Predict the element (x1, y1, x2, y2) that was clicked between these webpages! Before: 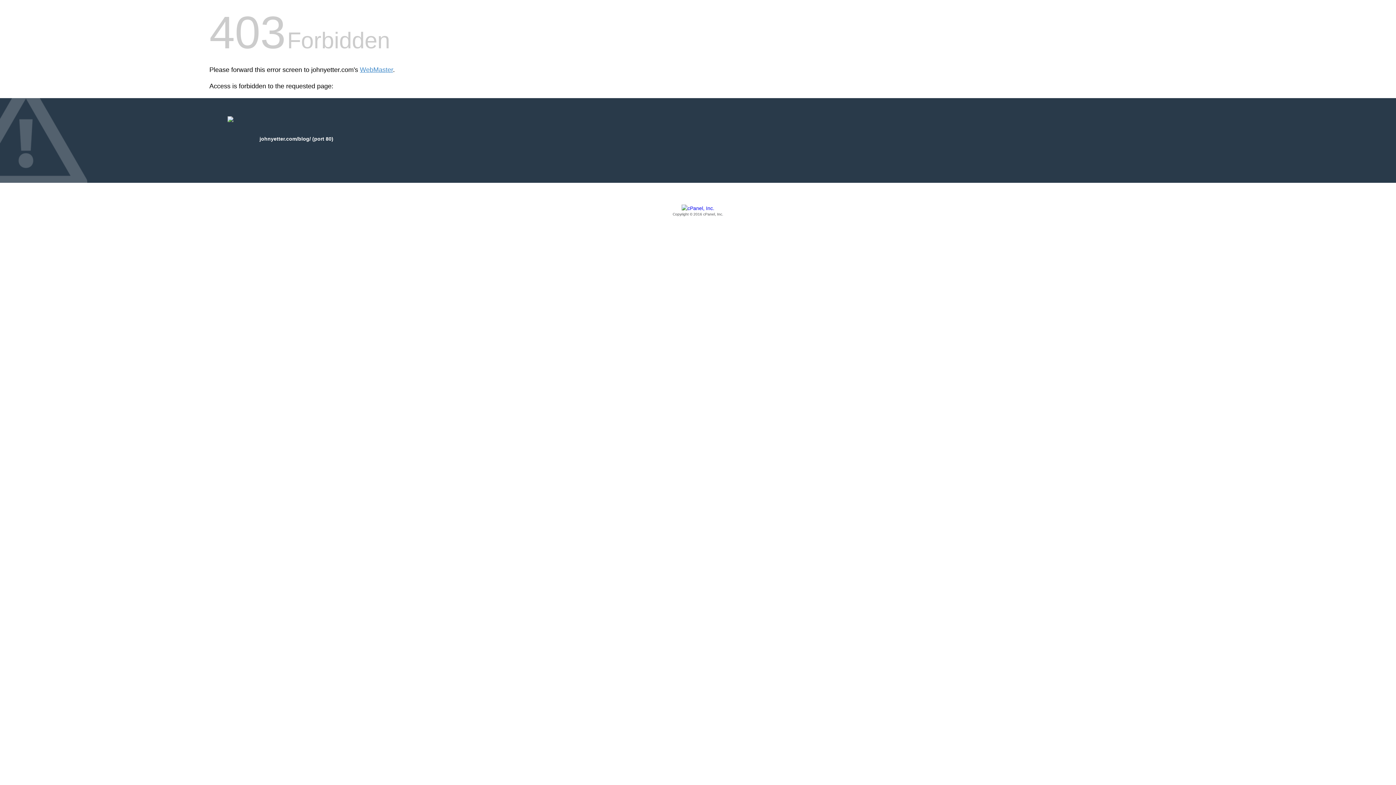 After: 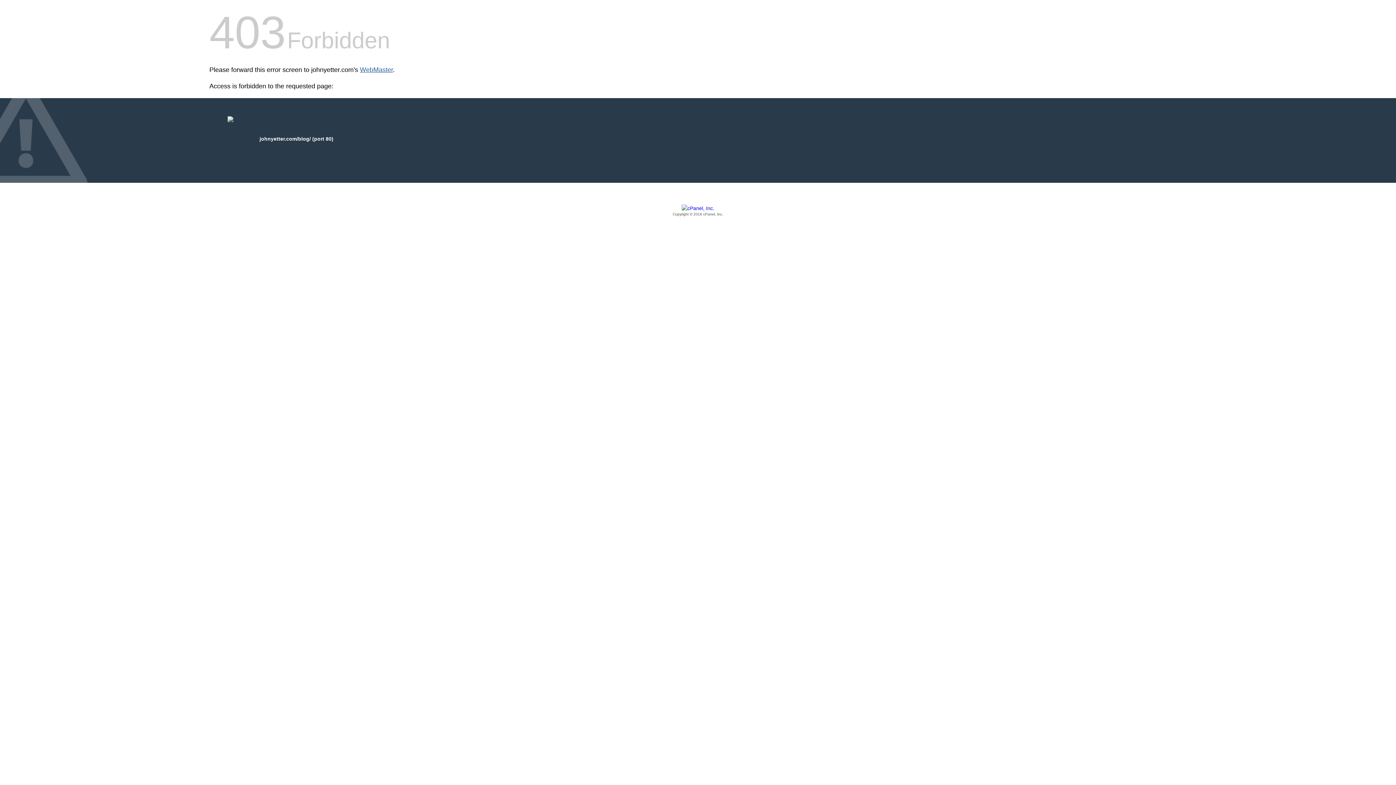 Action: bbox: (360, 66, 393, 73) label: WebMaster